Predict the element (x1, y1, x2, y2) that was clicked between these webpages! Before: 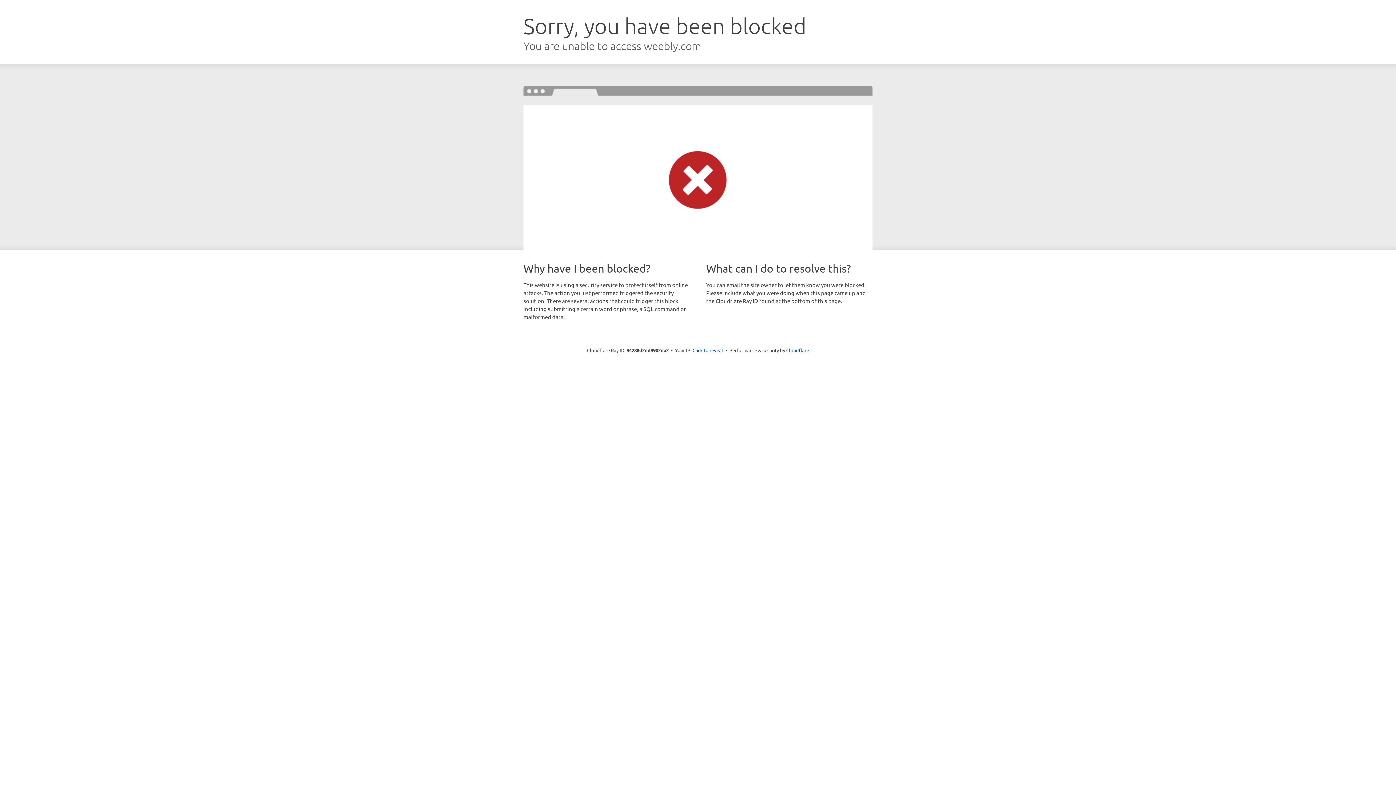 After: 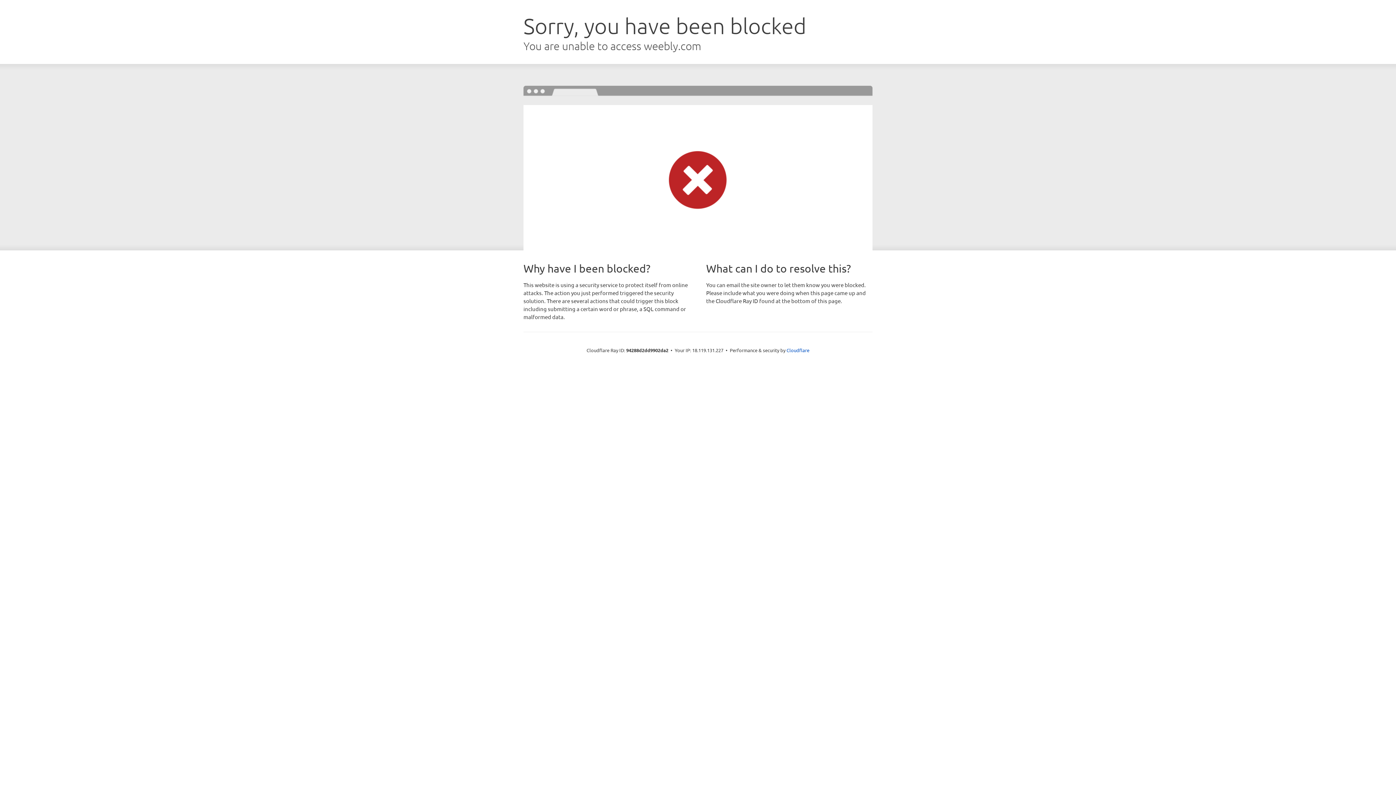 Action: bbox: (692, 346, 723, 353) label: Click to reveal